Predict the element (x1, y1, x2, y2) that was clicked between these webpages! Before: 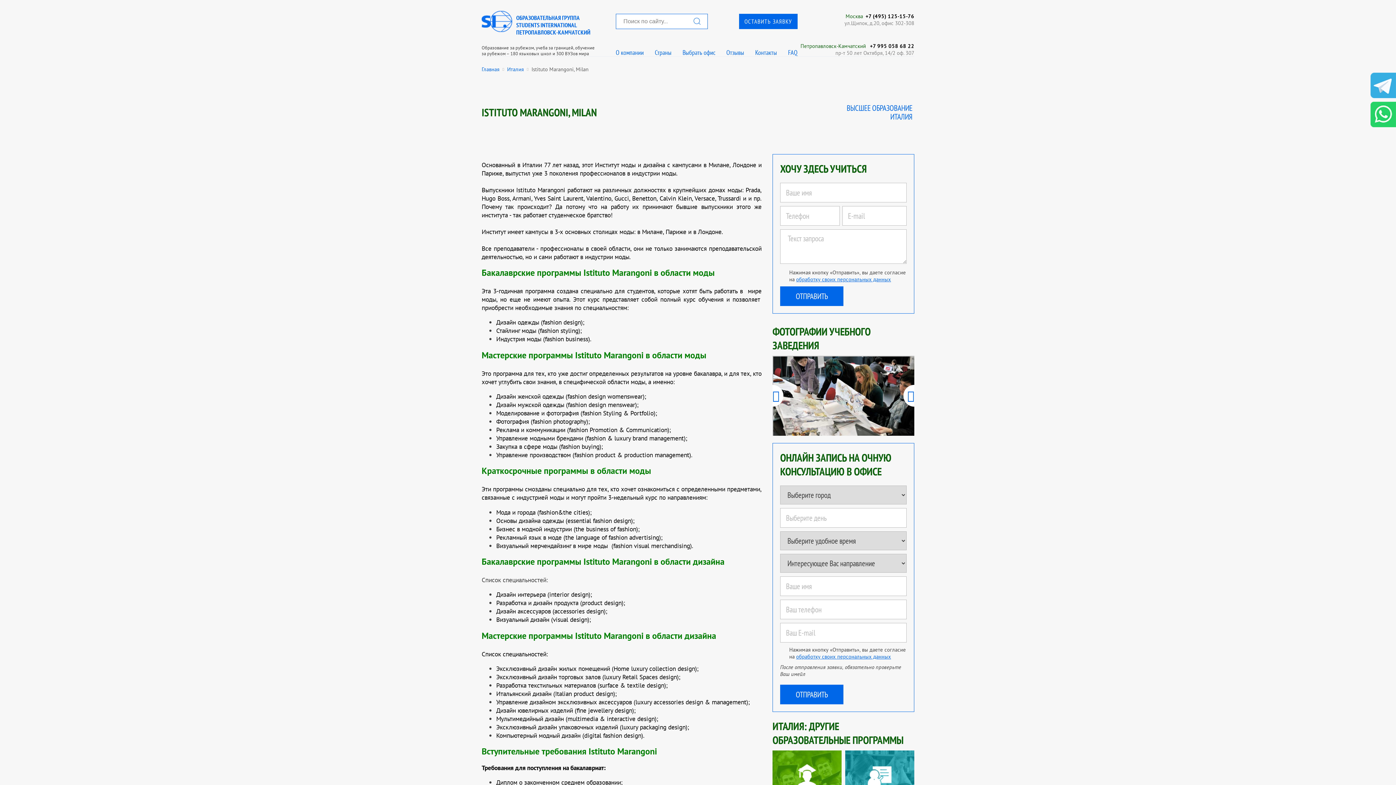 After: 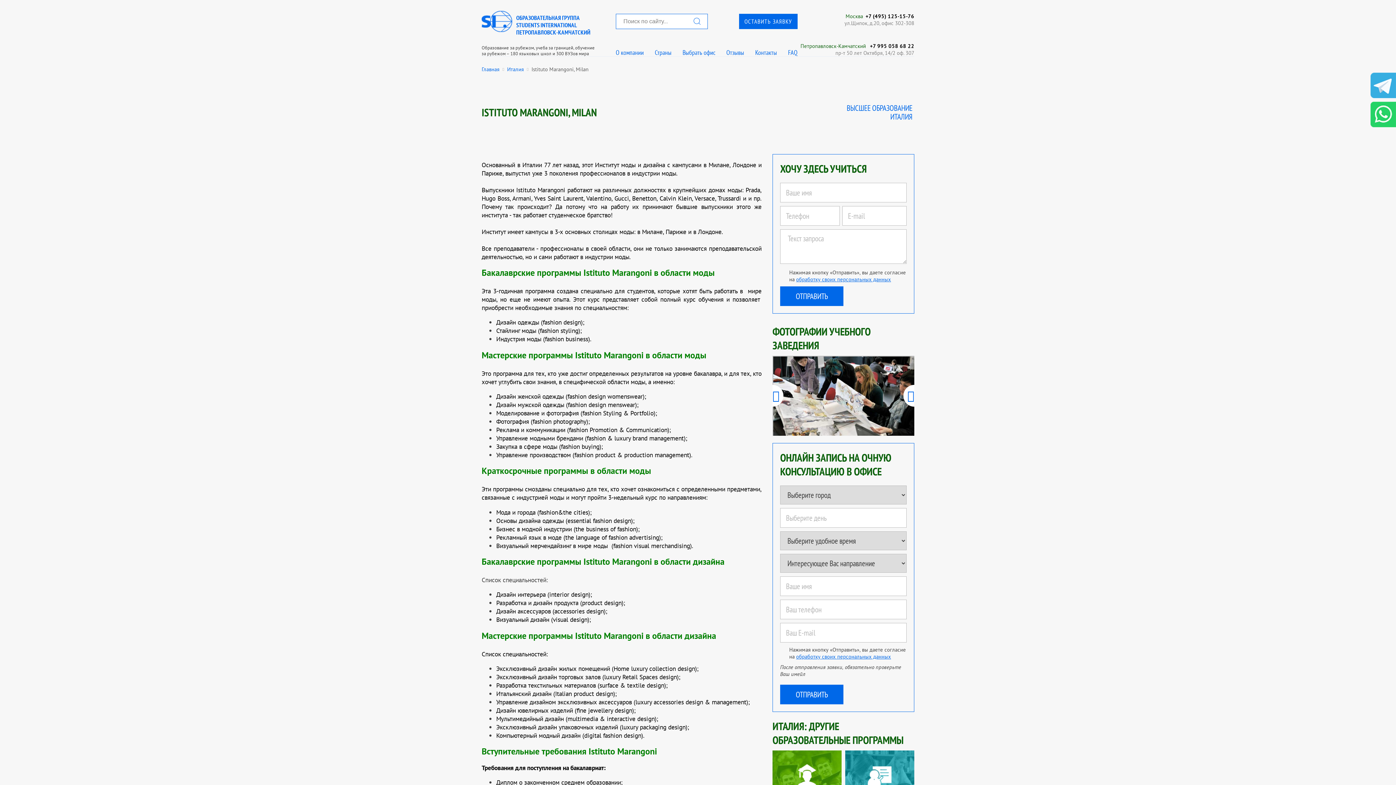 Action: label: Выбрать офис bbox: (682, 48, 715, 56)